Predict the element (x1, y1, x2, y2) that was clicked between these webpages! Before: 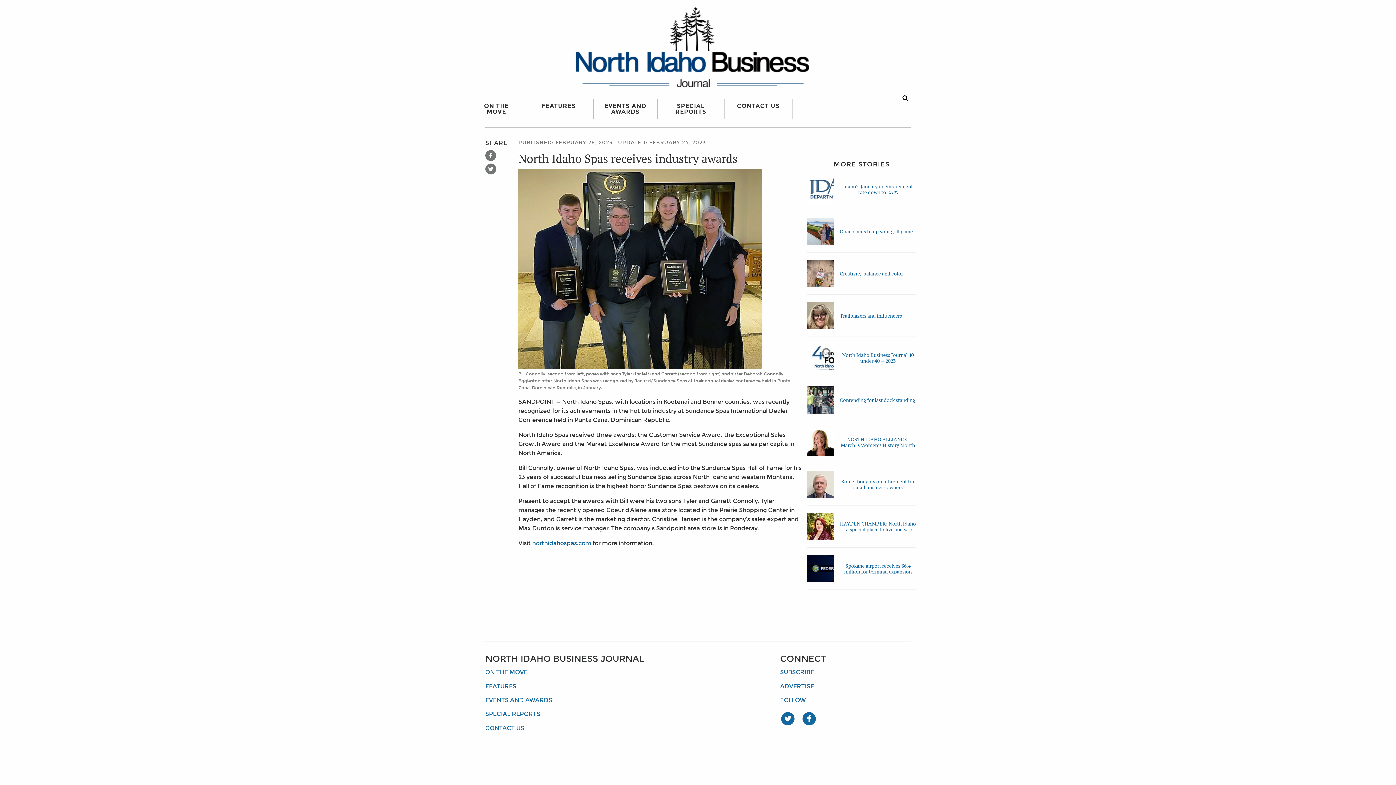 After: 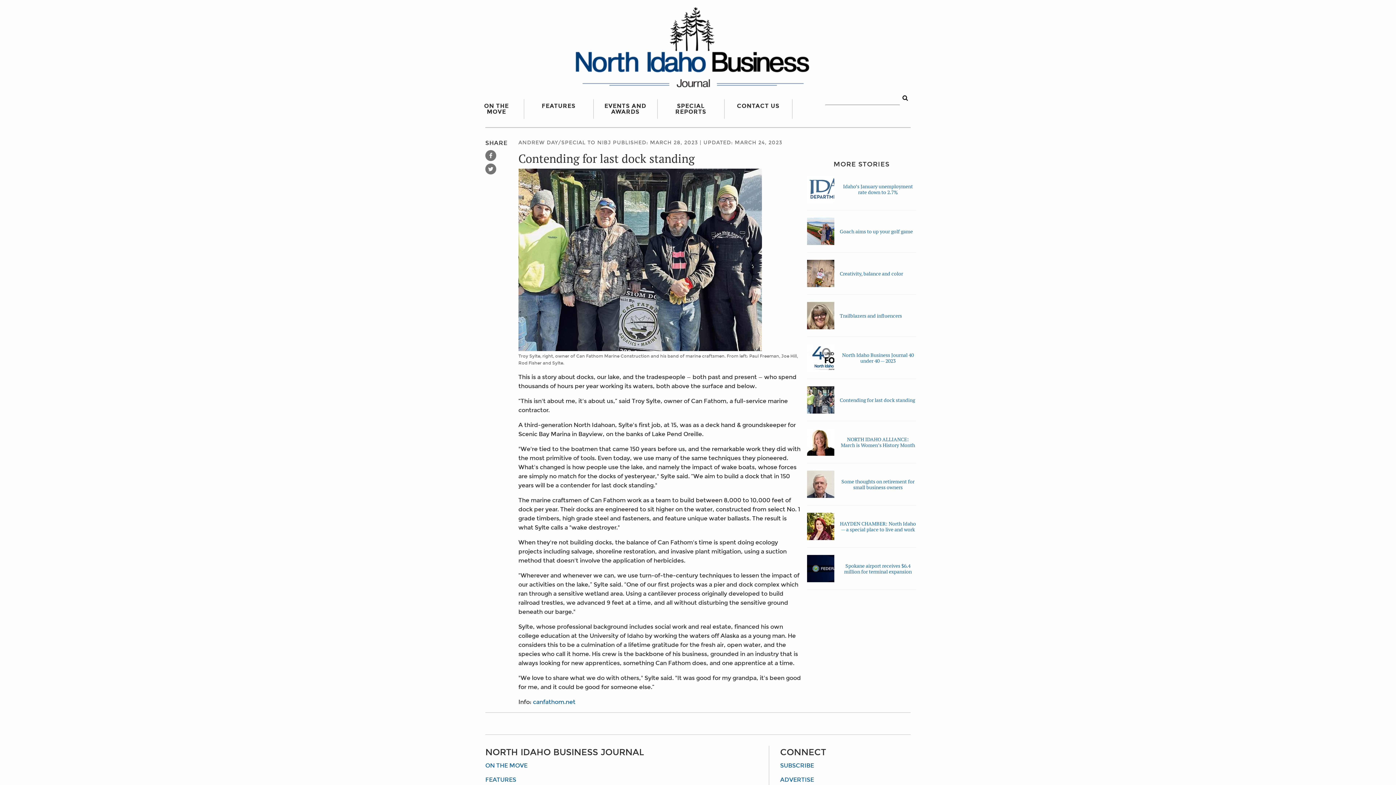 Action: label: Contending for last dock standing bbox: (840, 396, 915, 403)